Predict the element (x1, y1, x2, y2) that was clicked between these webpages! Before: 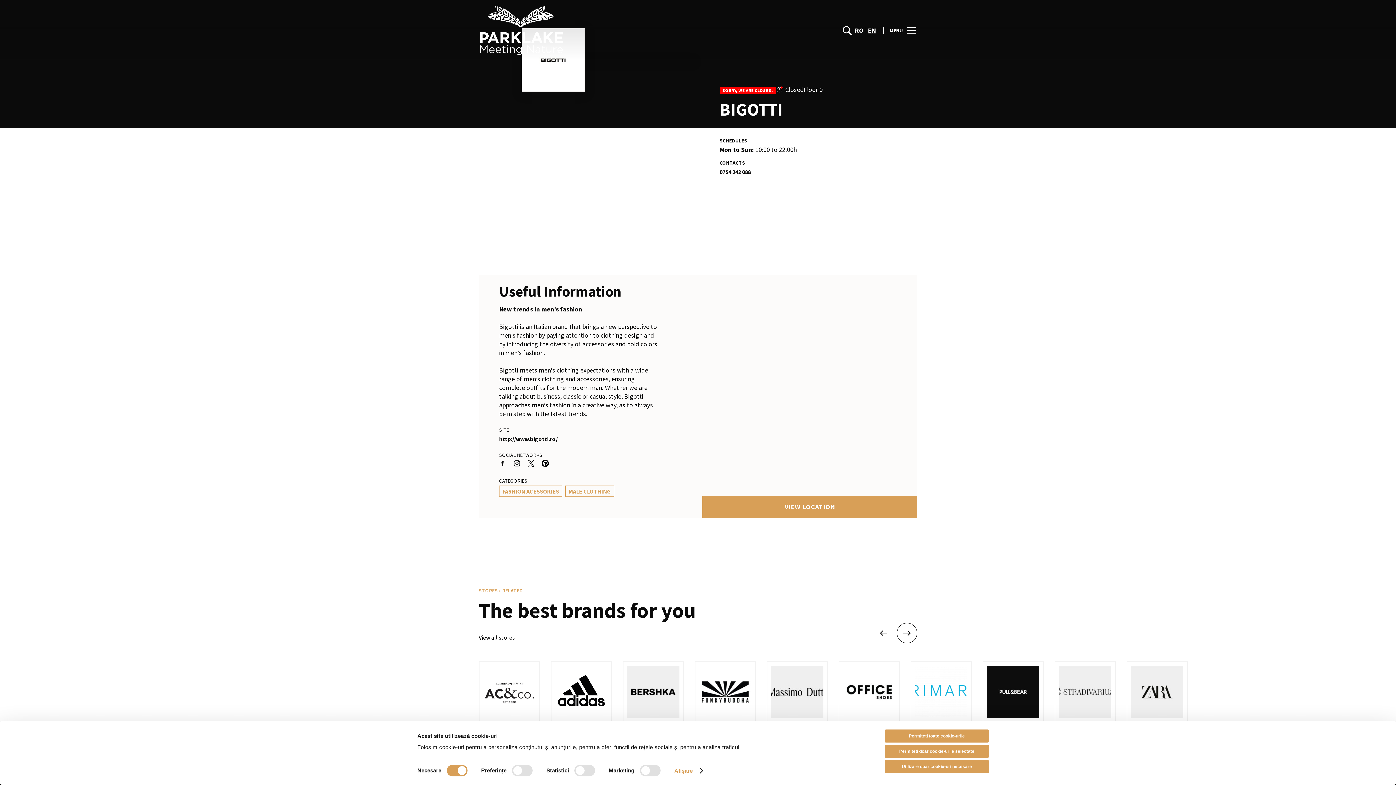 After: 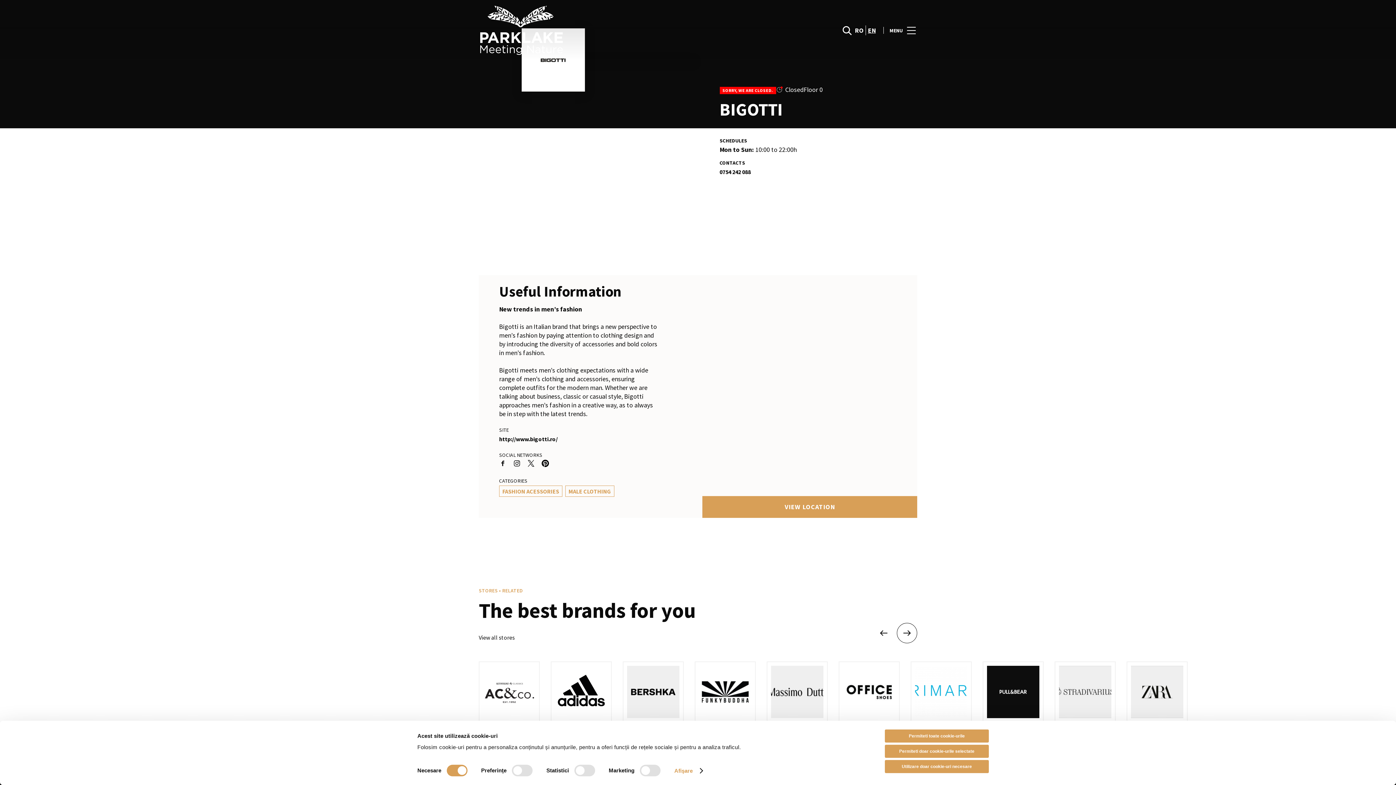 Action: bbox: (541, 460, 549, 467)